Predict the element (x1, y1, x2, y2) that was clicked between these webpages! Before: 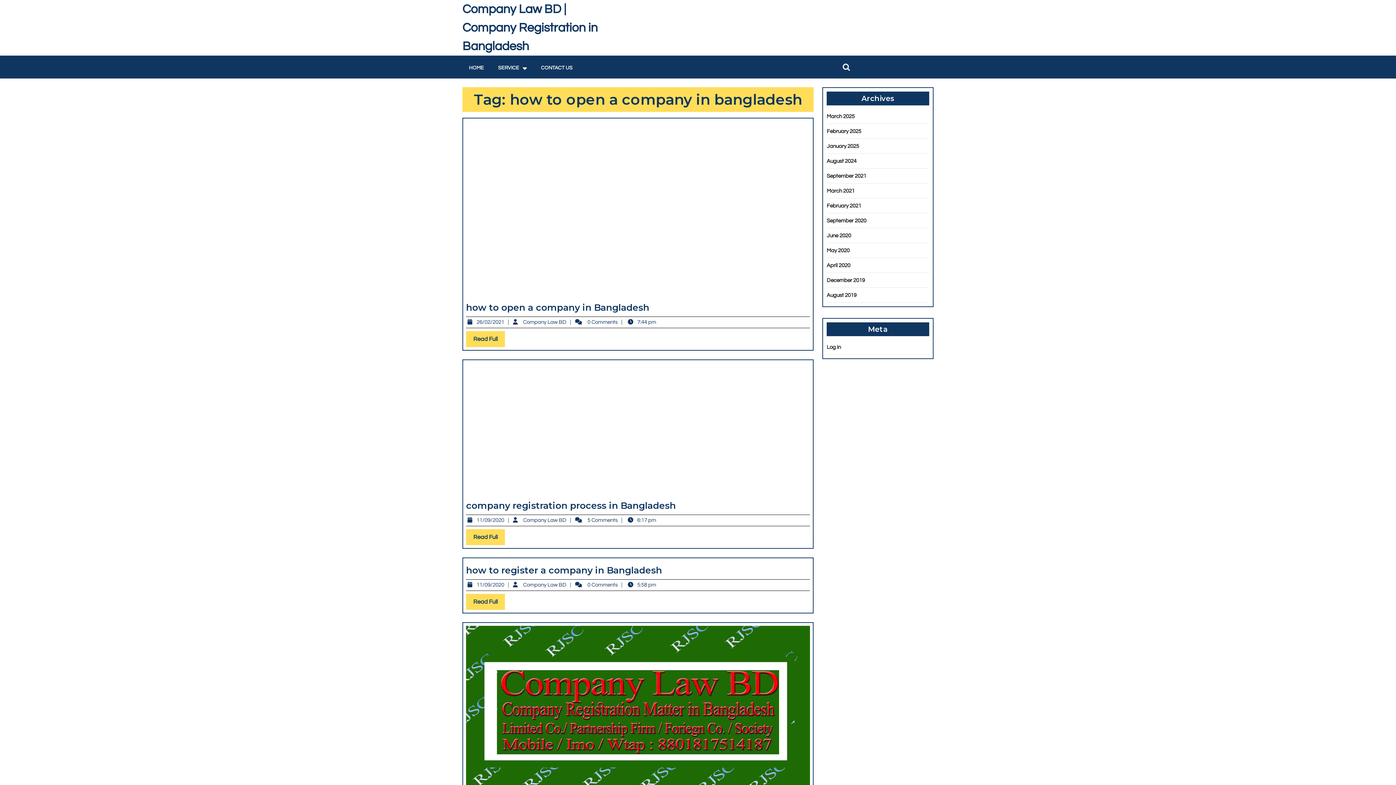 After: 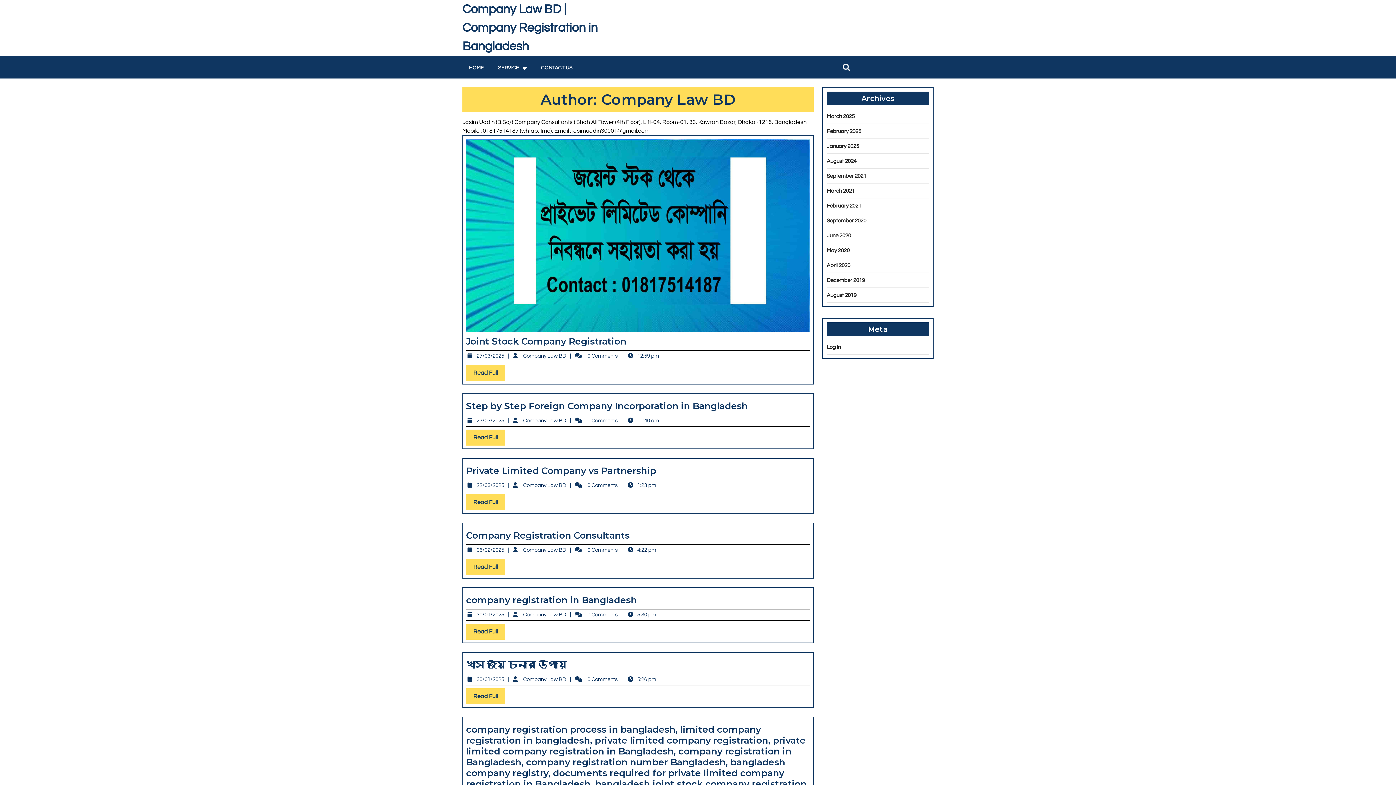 Action: label:  Company Law BD
Company Law BD bbox: (520, 319, 574, 325)